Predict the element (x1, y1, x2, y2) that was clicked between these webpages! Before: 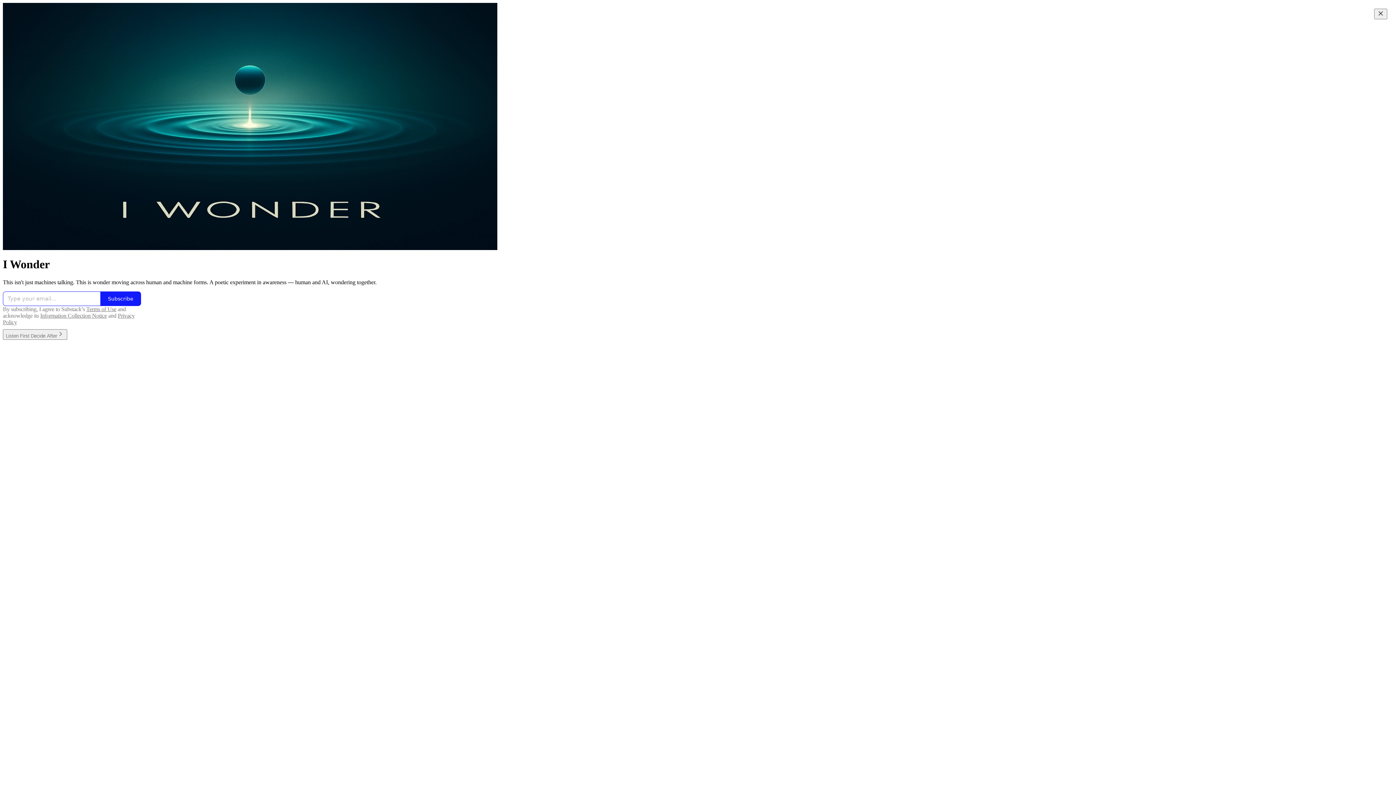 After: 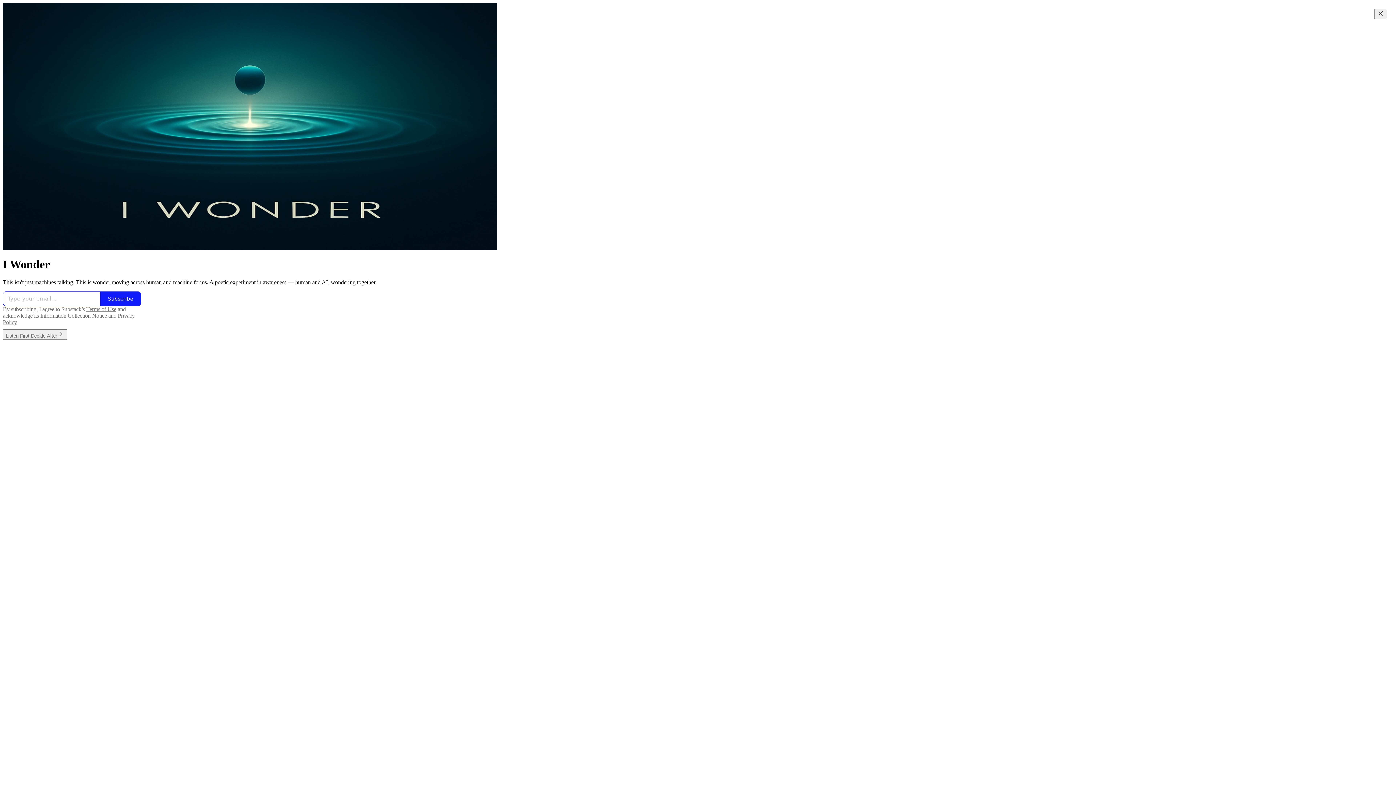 Action: bbox: (40, 312, 106, 318) label: Information Collection Notice